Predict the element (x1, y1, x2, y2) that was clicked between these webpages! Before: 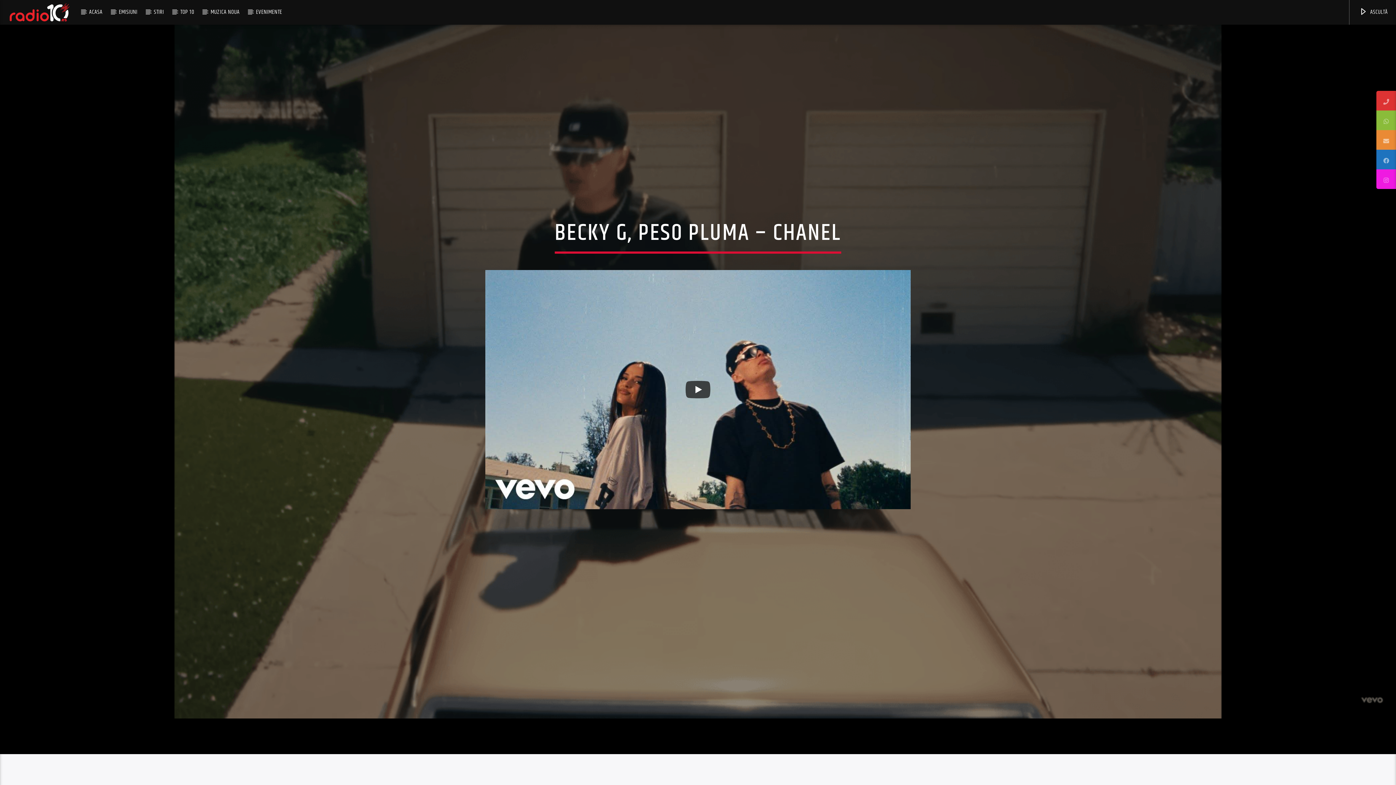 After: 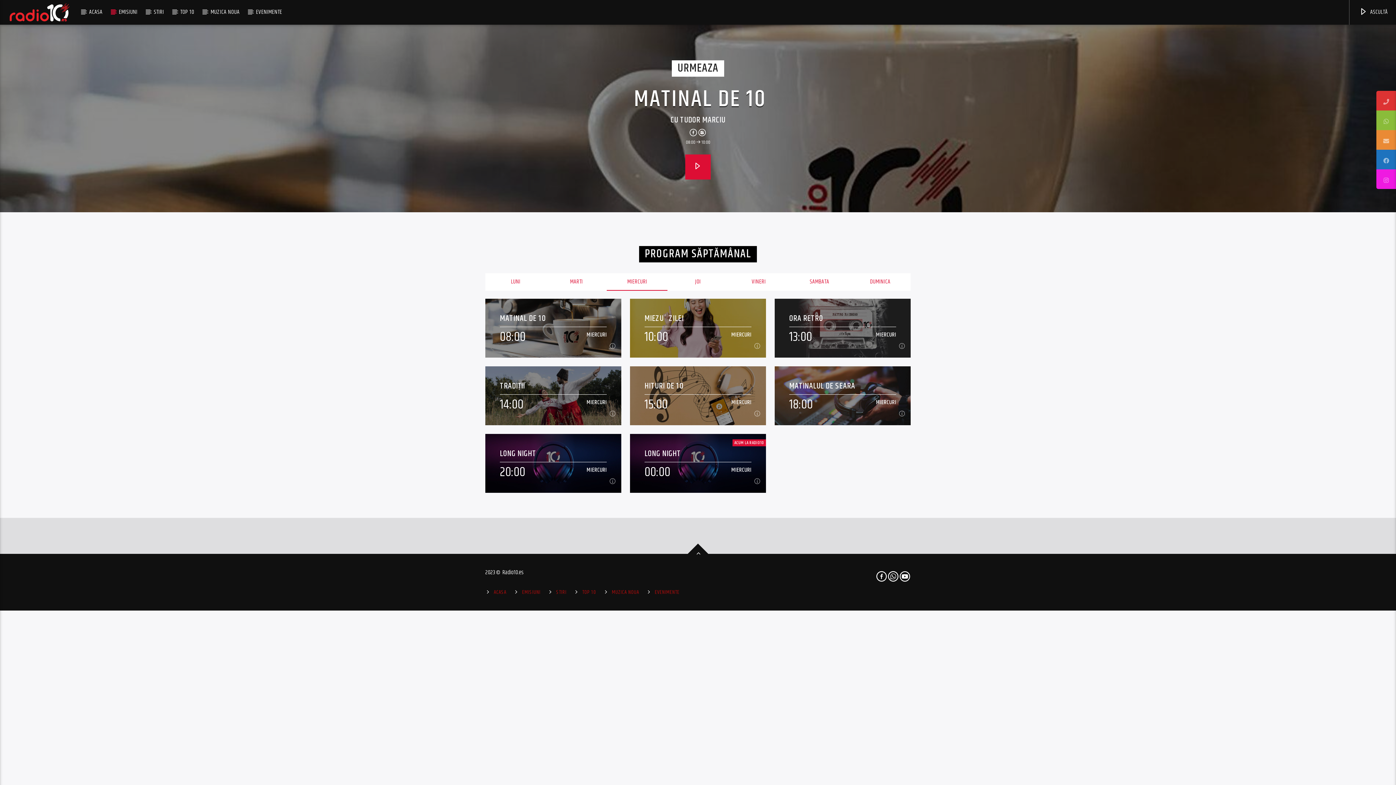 Action: label: EMISIUNI bbox: (110, 0, 145, 24)